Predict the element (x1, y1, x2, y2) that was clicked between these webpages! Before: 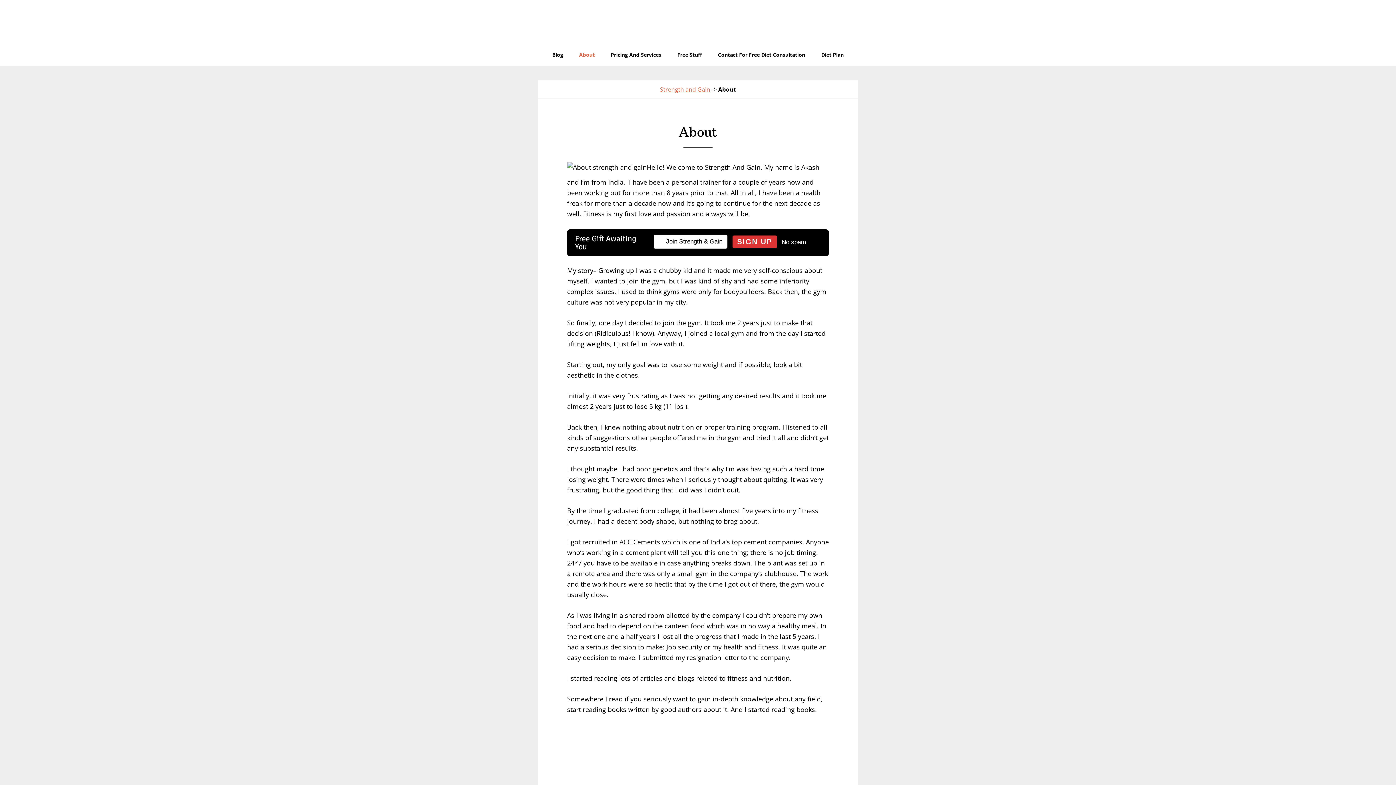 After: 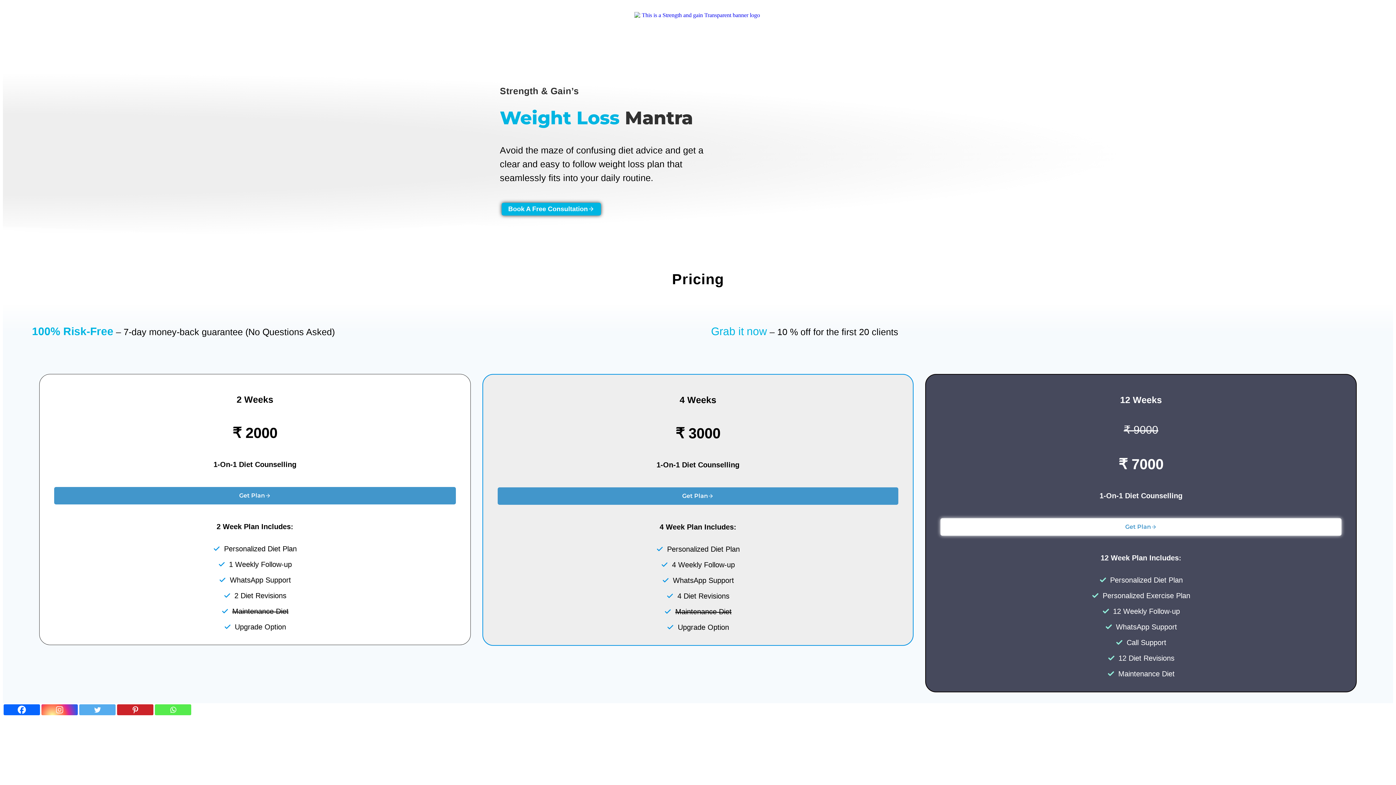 Action: label: Pricing And Services bbox: (603, 44, 668, 65)